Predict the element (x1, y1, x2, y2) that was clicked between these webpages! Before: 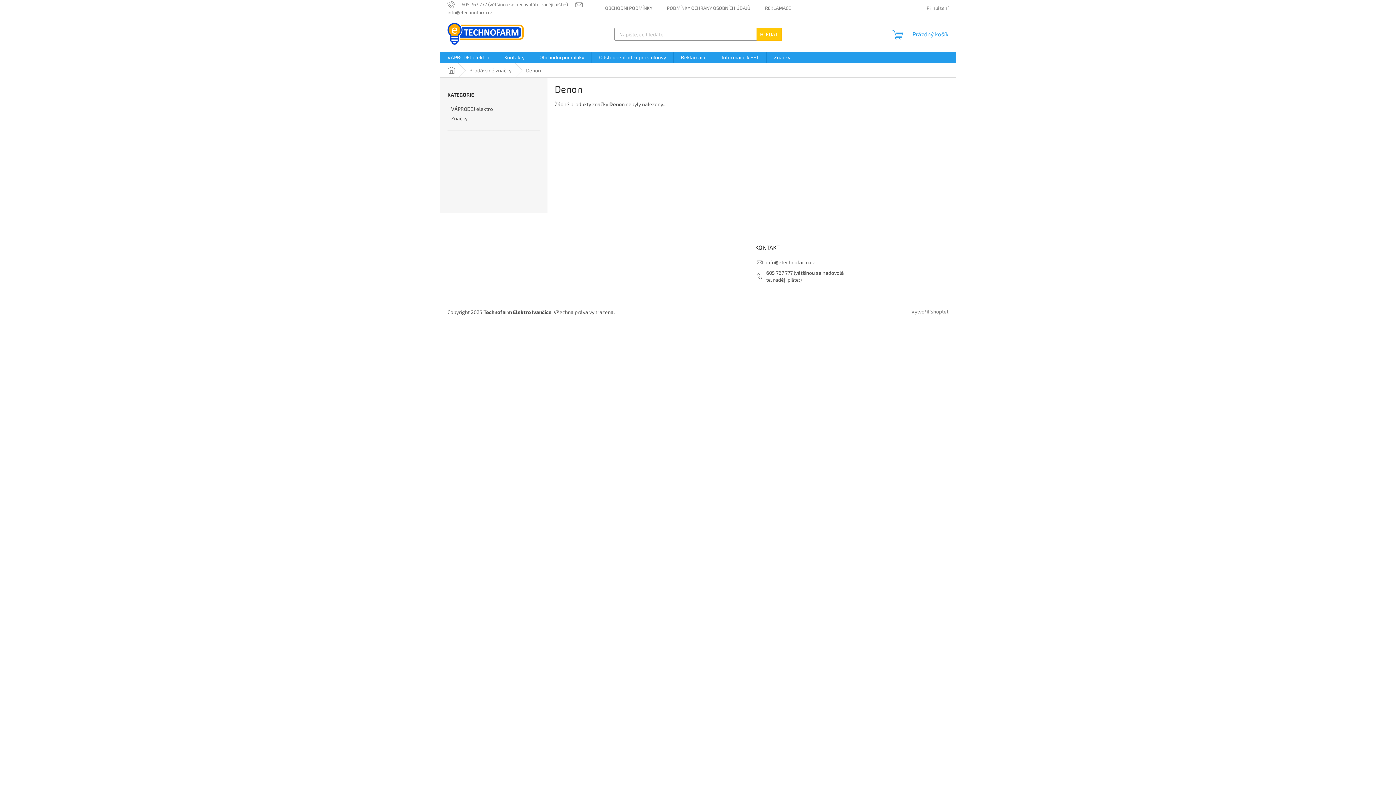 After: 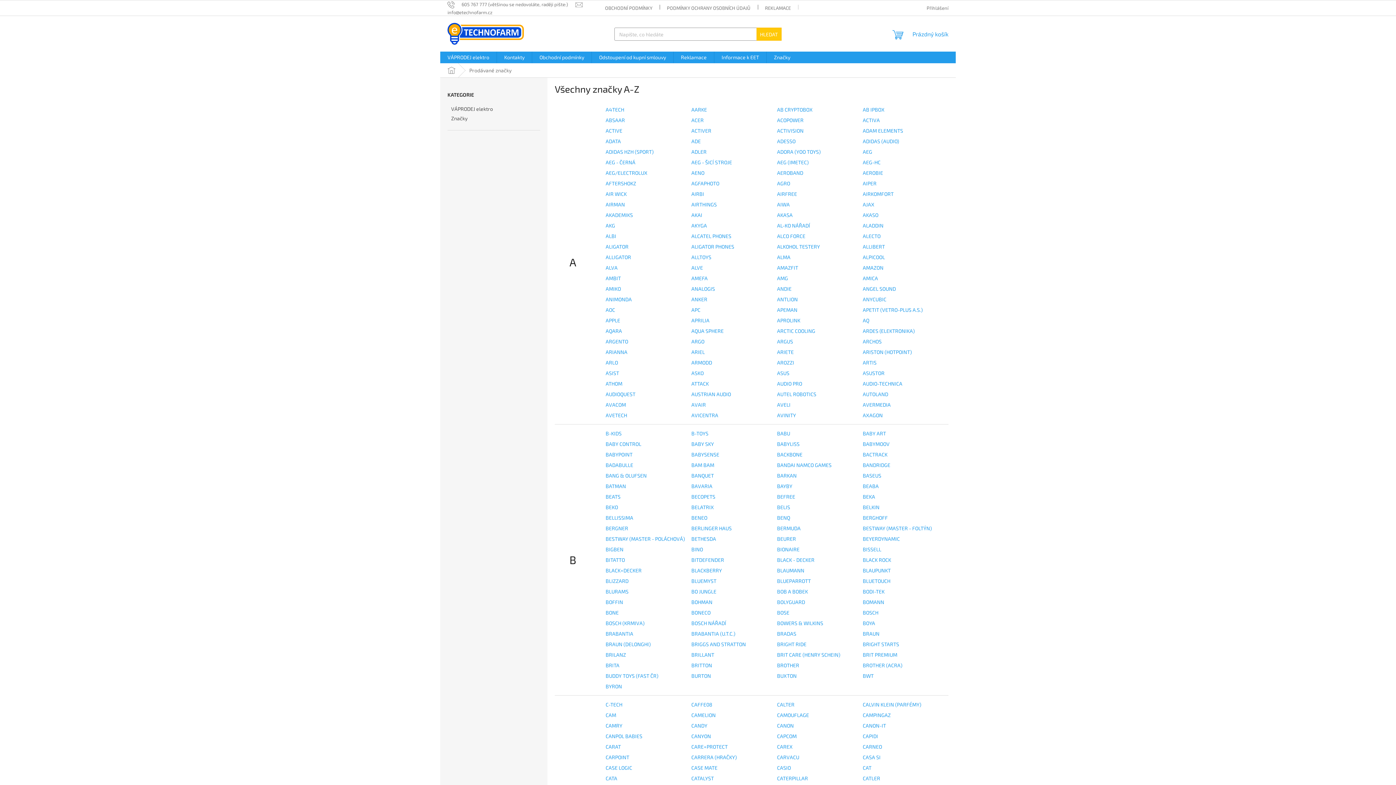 Action: label: Značky bbox: (766, 51, 797, 63)